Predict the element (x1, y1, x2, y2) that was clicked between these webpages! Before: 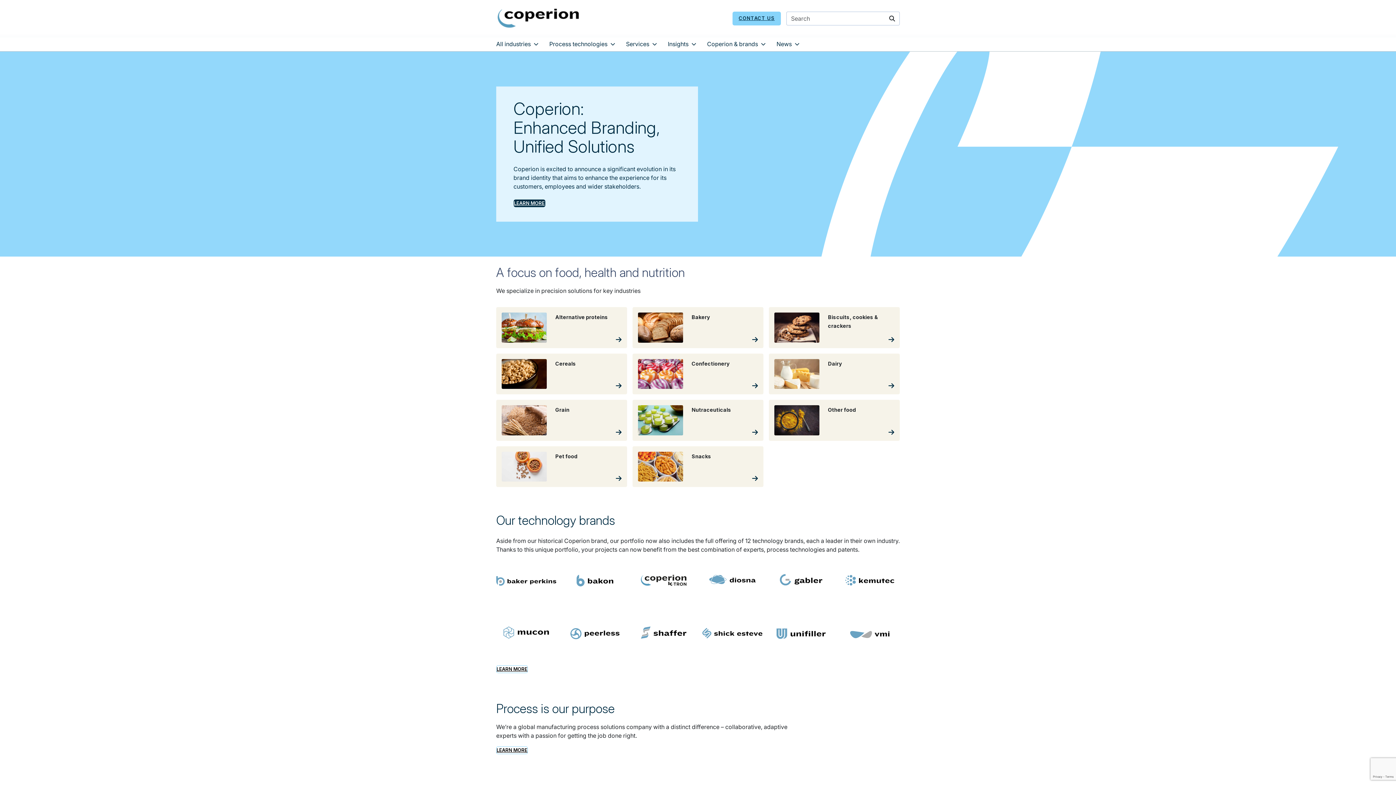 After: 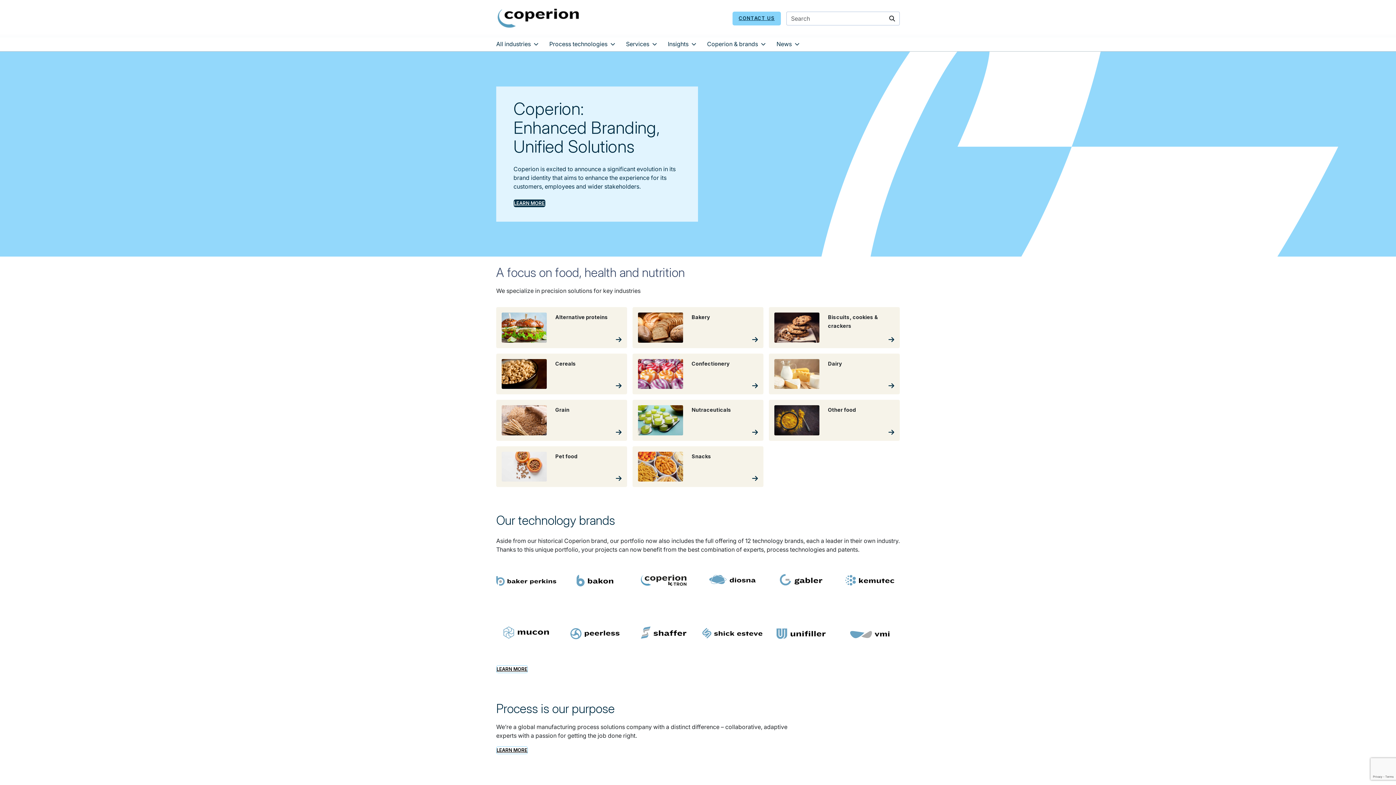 Action: bbox: (496, 3, 580, 32) label: Open site home page